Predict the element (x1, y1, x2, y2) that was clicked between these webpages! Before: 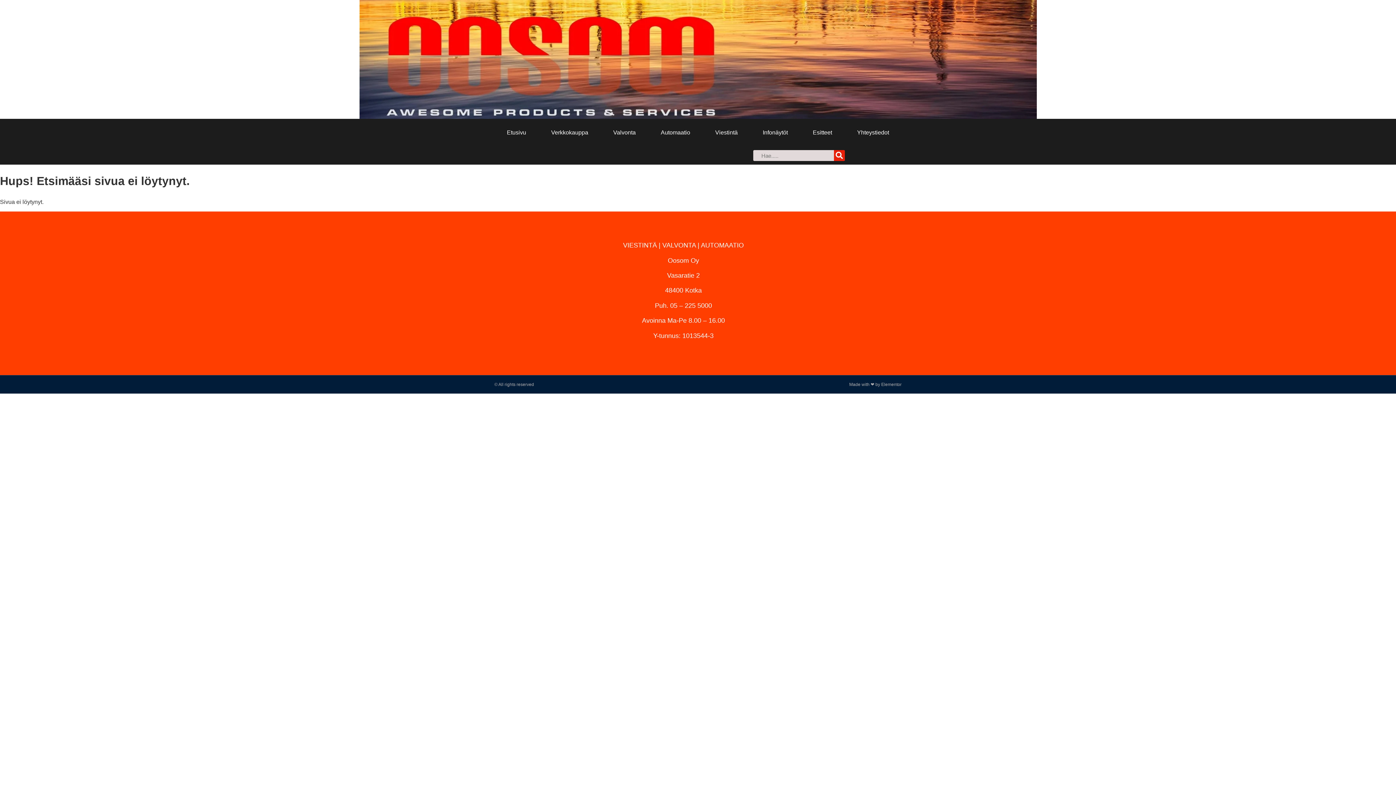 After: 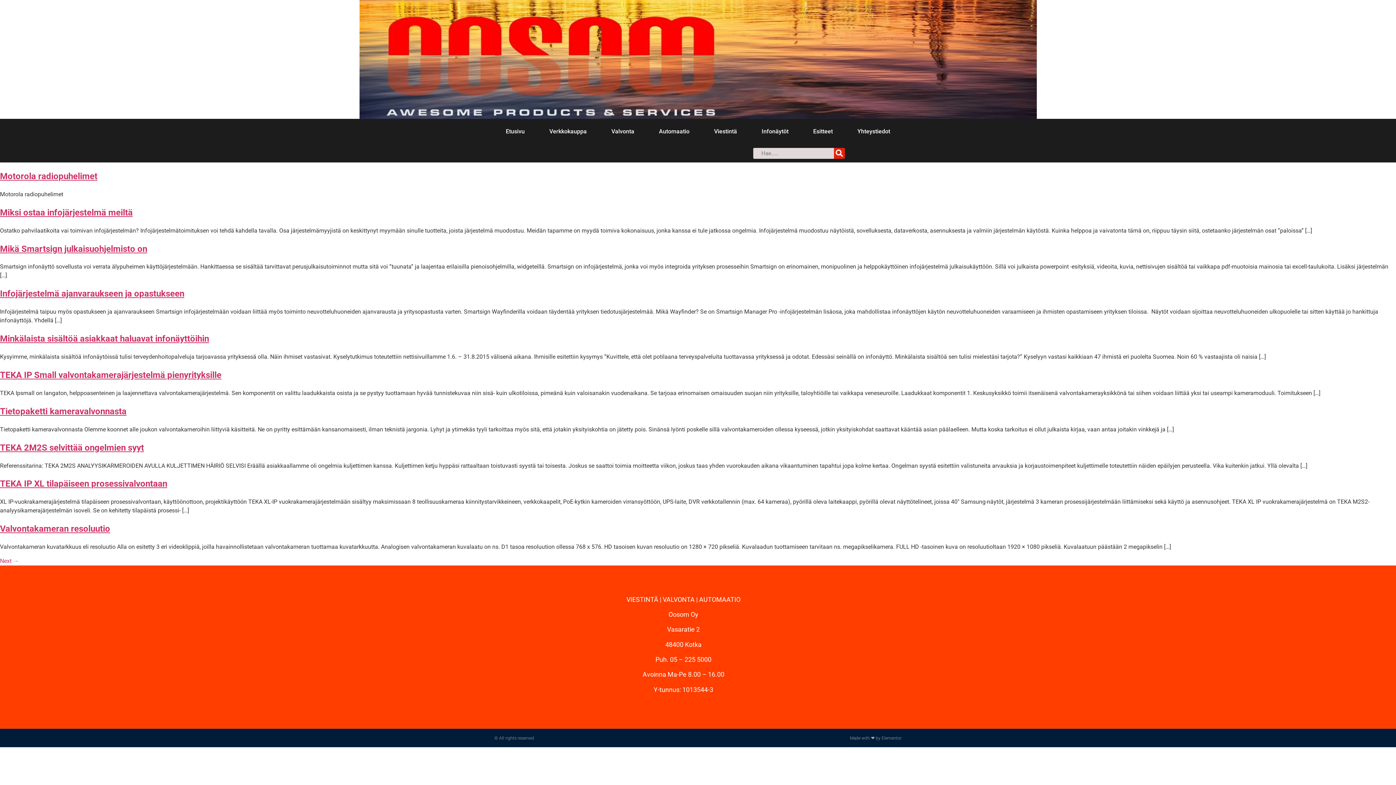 Action: bbox: (834, 150, 844, 161) label: Search